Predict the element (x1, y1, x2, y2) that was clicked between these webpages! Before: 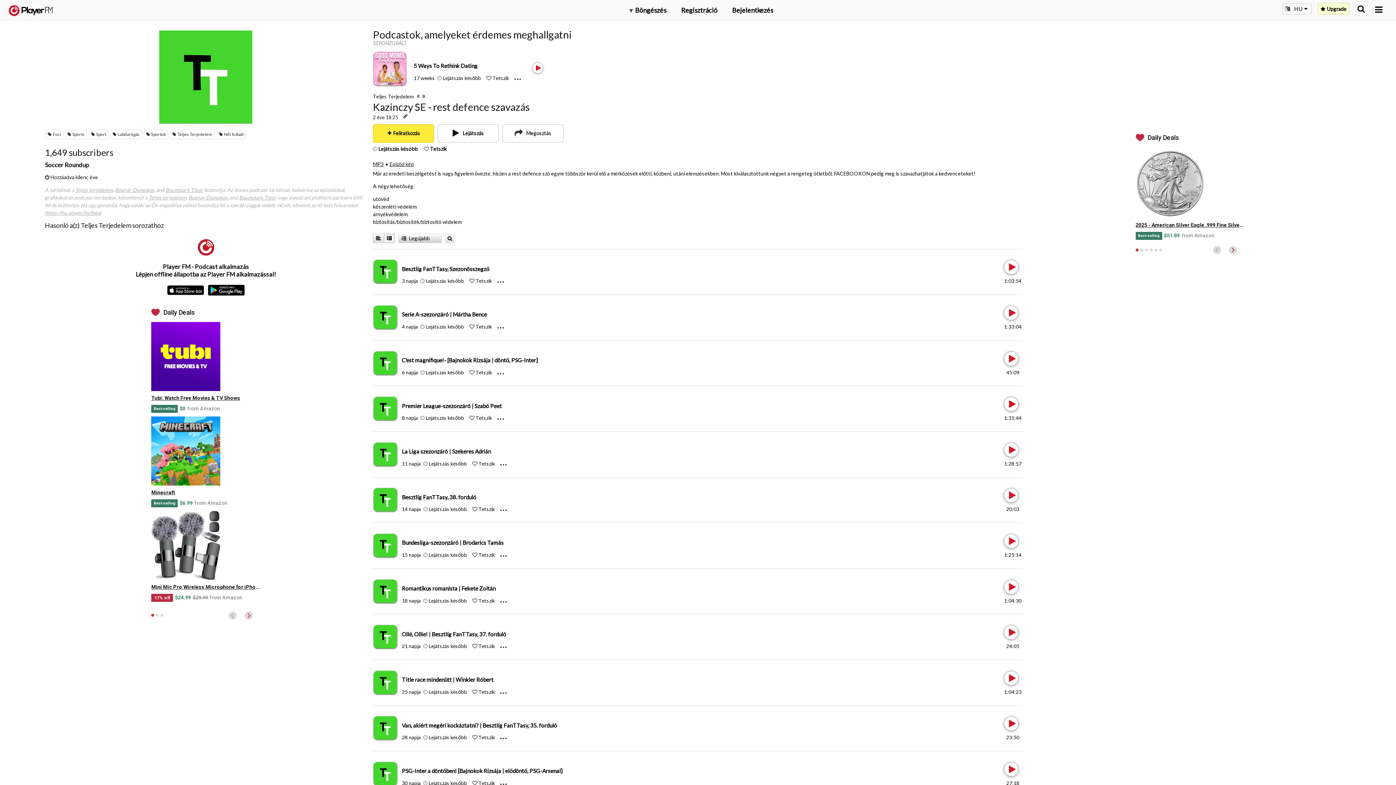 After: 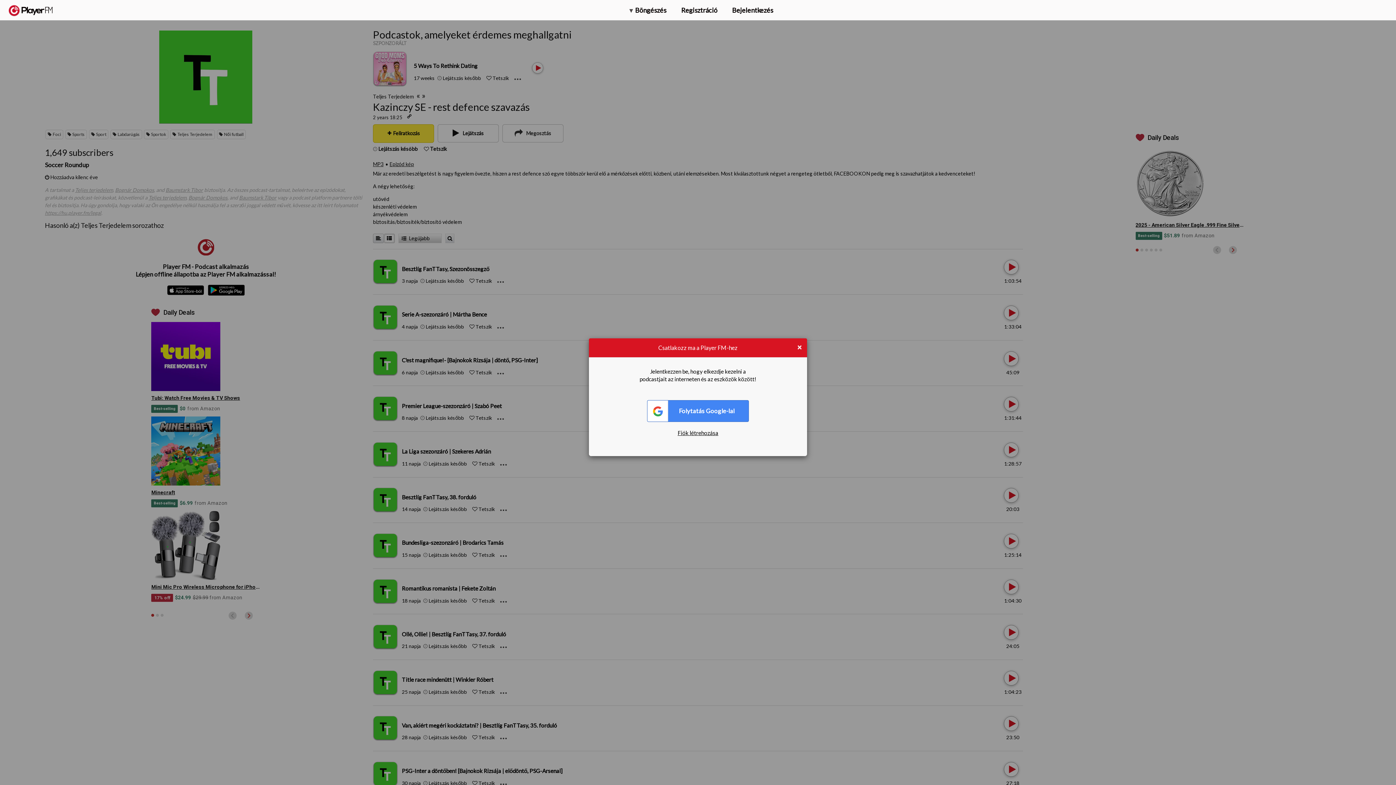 Action: label:  Lejátszás később bbox: (423, 643, 467, 649)